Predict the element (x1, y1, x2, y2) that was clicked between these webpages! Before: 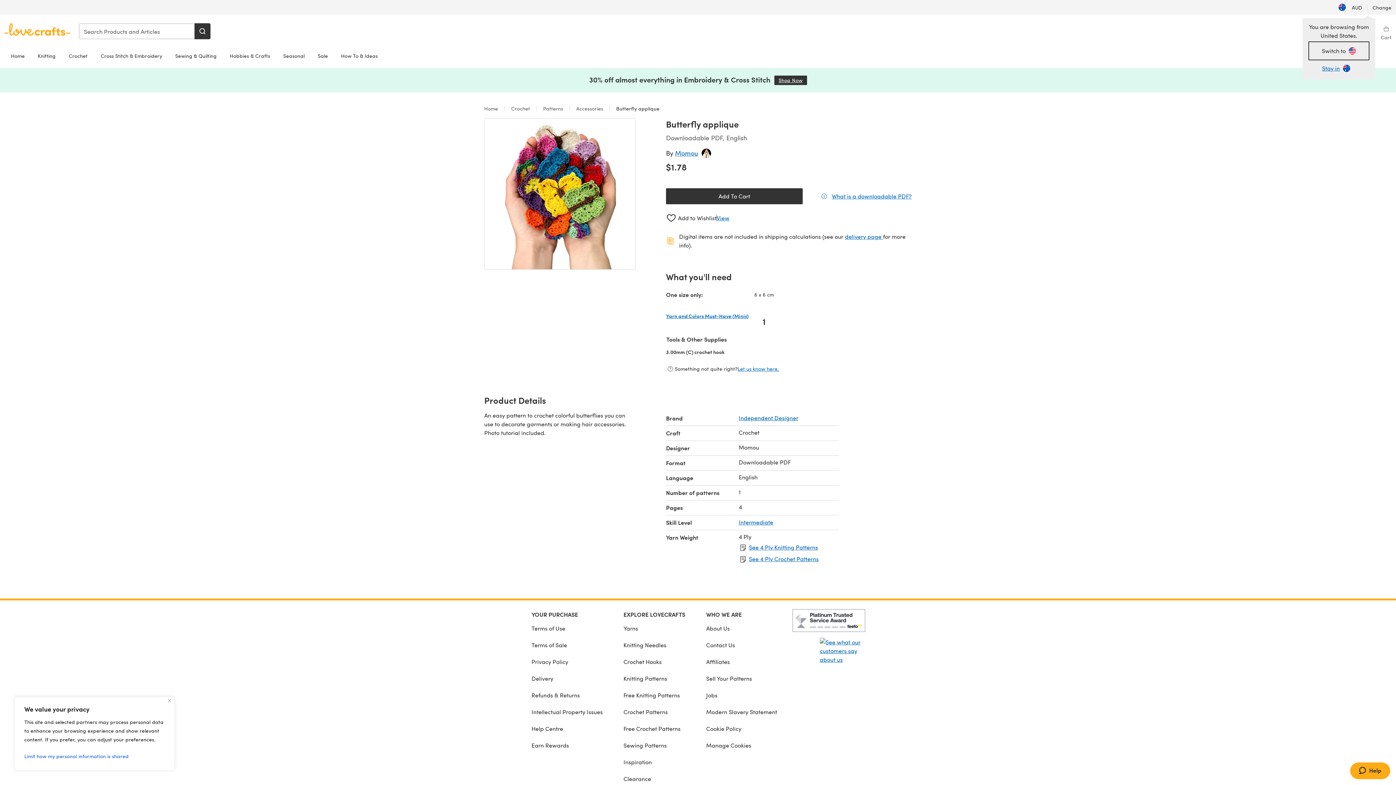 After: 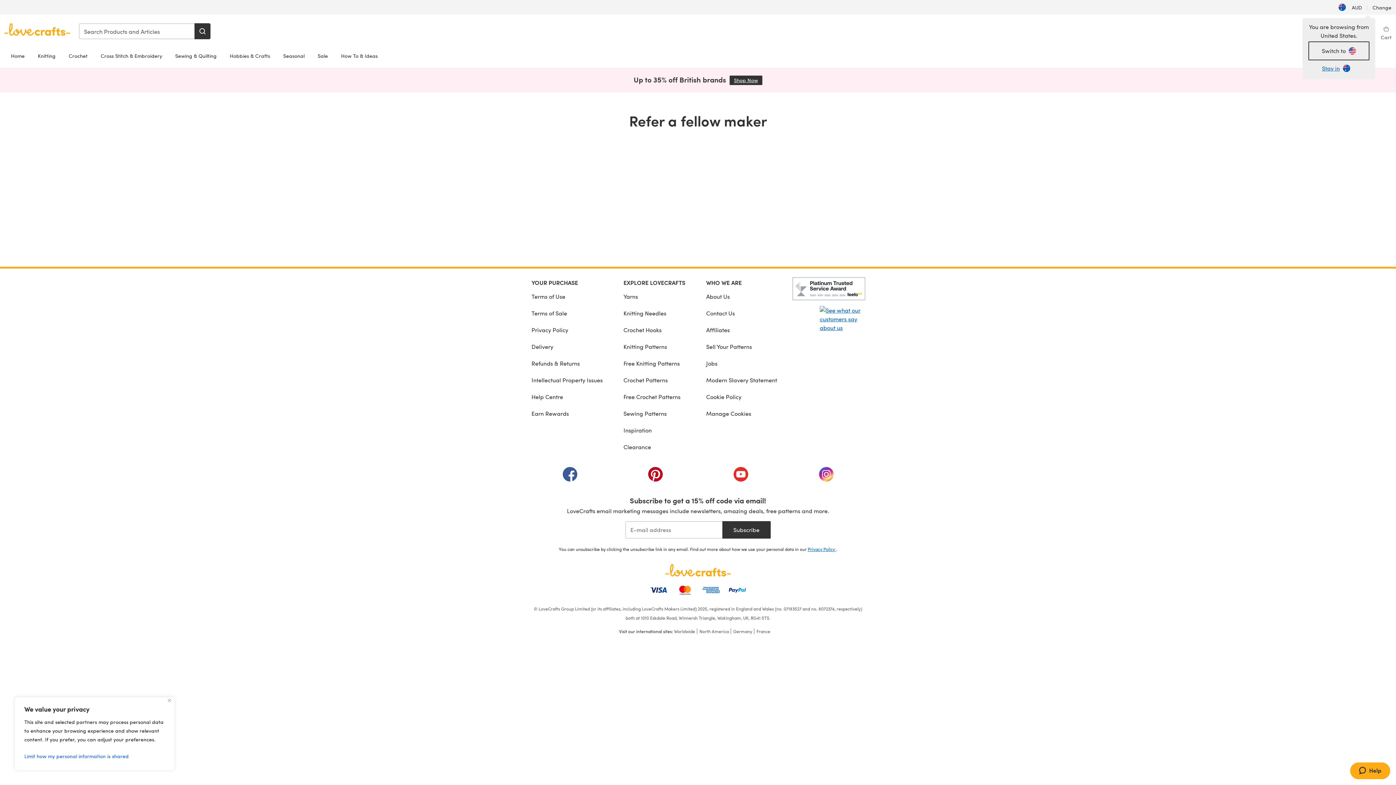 Action: label: Earn Rewards bbox: (531, 737, 602, 754)